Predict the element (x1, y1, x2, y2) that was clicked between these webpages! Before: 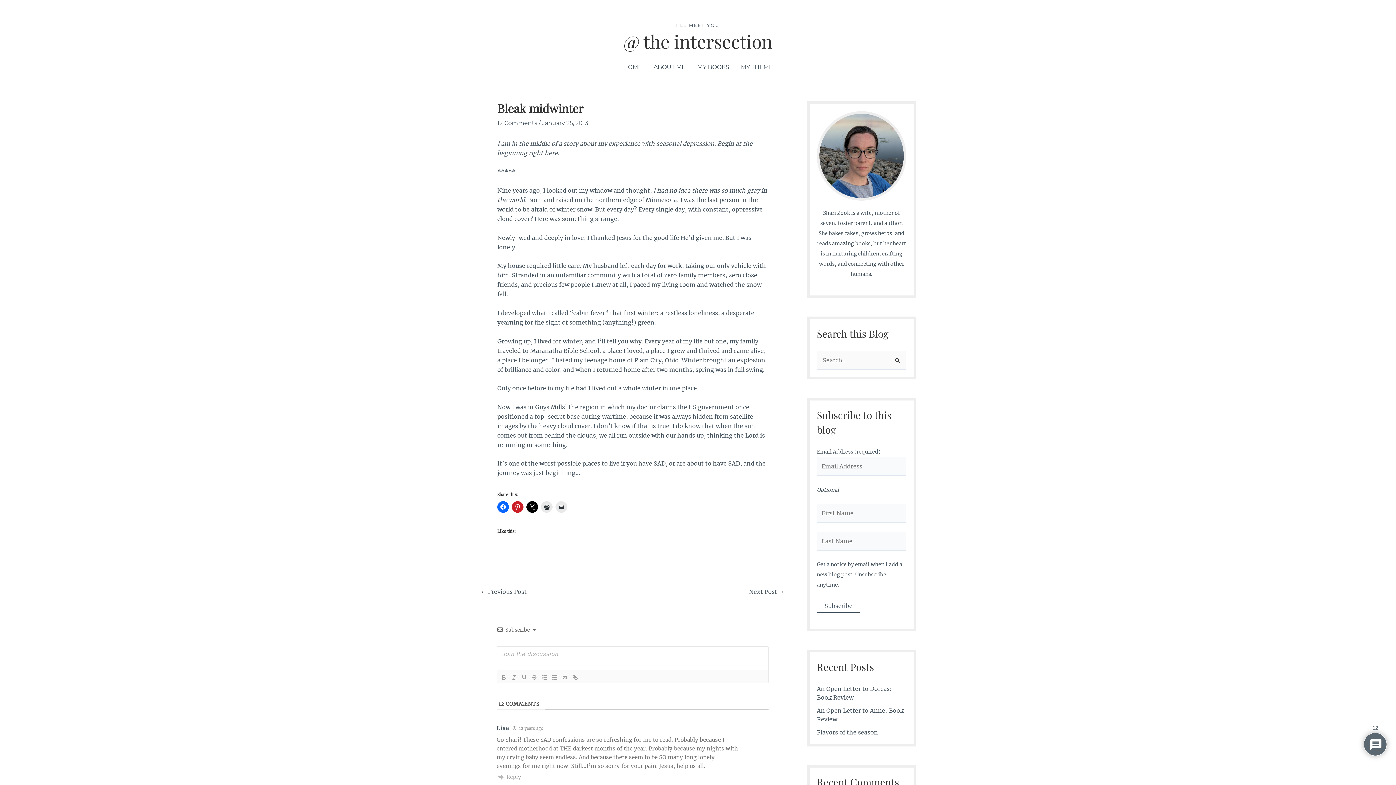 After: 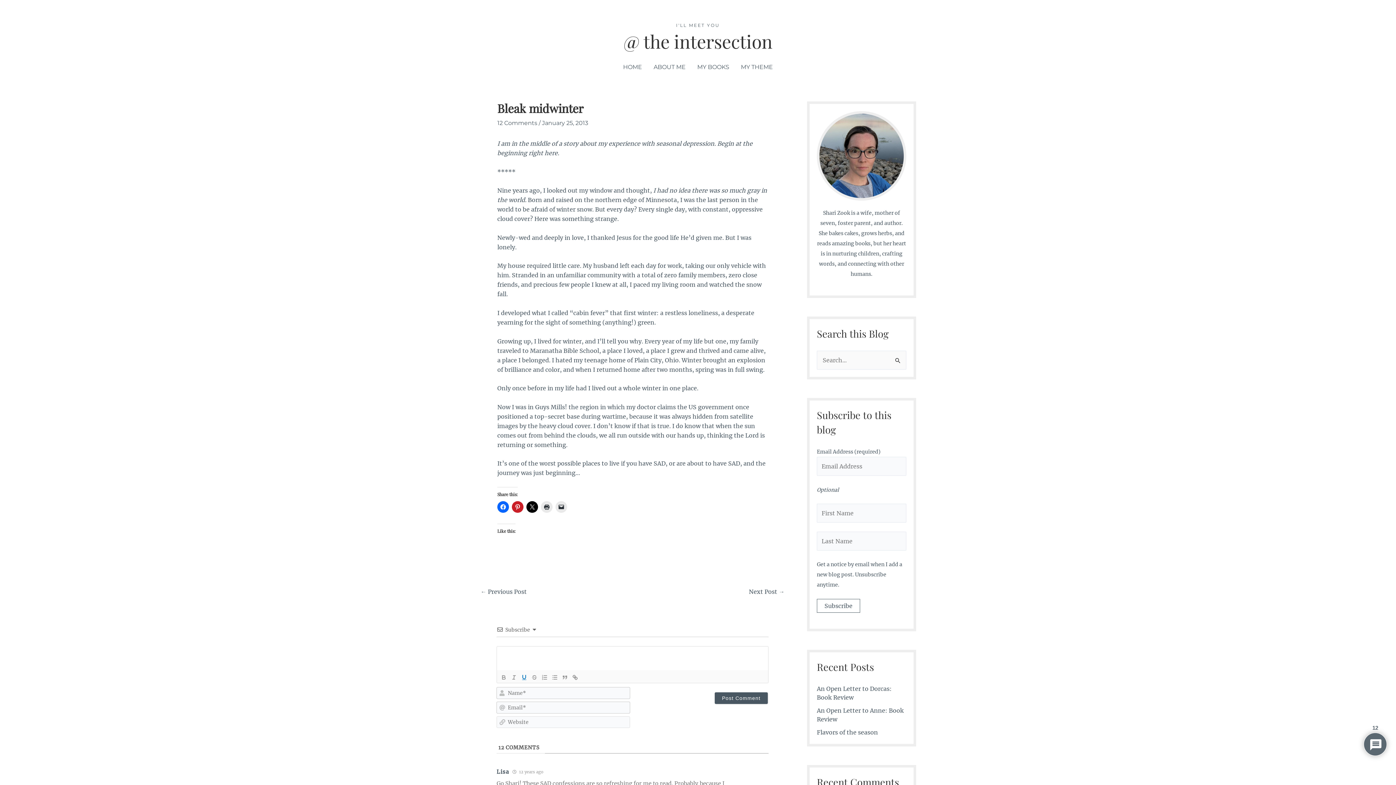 Action: bbox: (519, 673, 529, 682)